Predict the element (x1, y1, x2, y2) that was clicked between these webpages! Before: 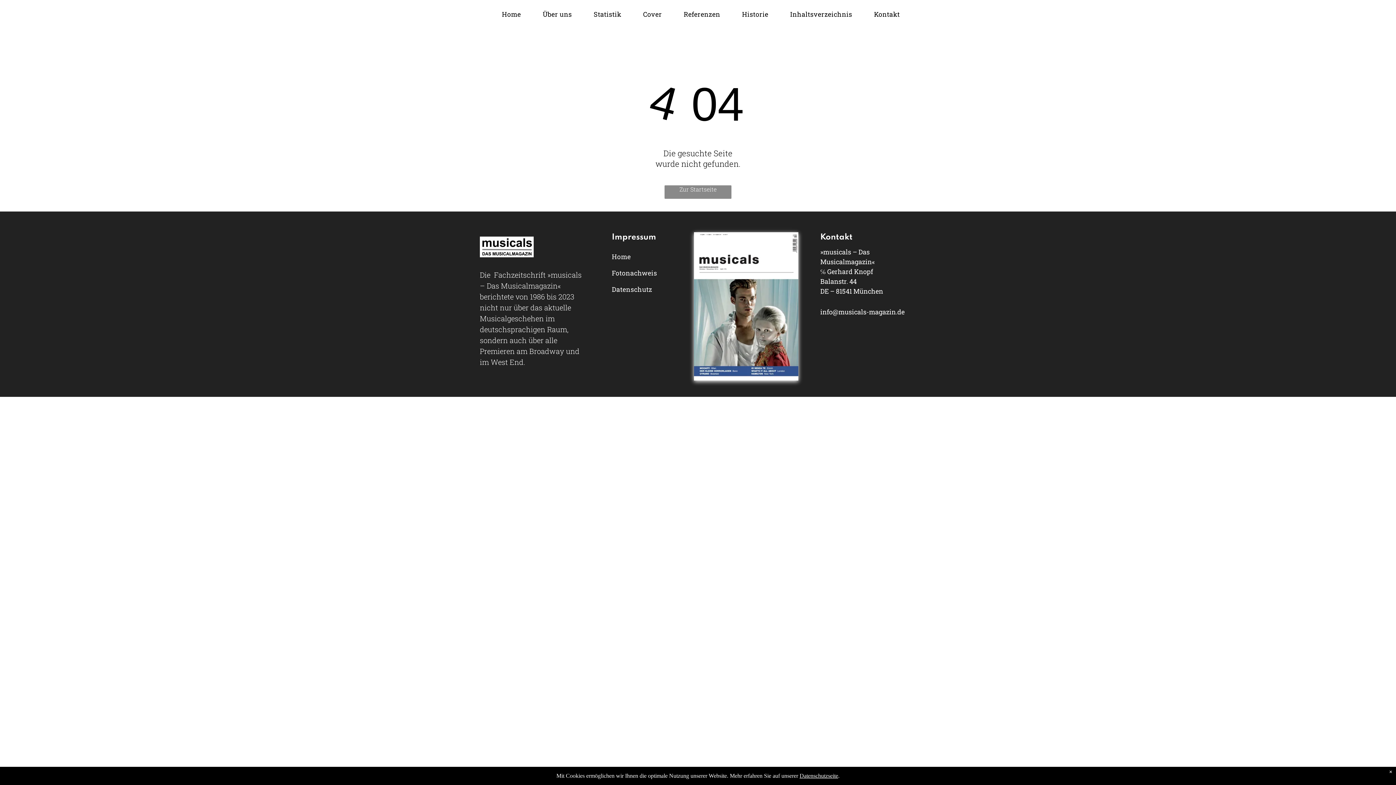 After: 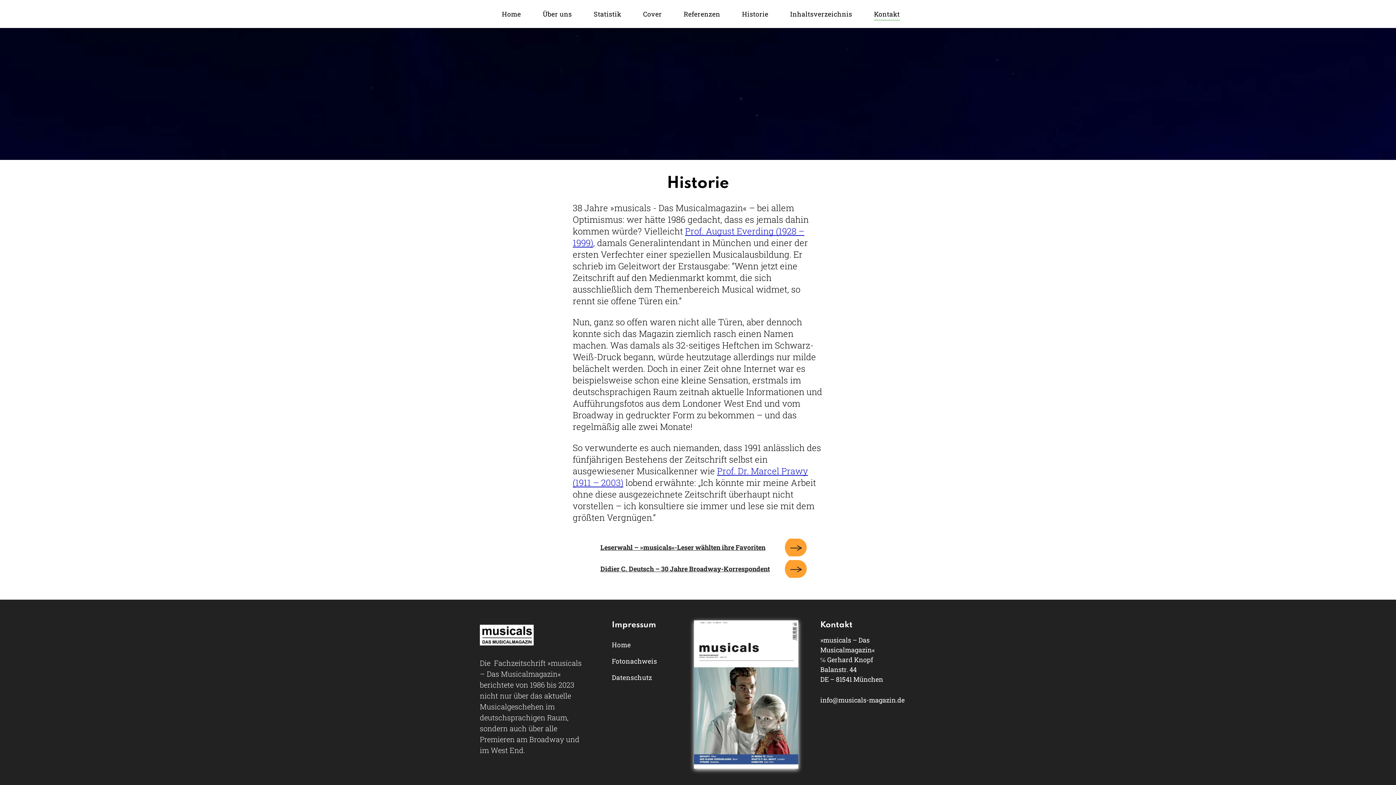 Action: bbox: (863, 7, 910, 20) label: Kontakt